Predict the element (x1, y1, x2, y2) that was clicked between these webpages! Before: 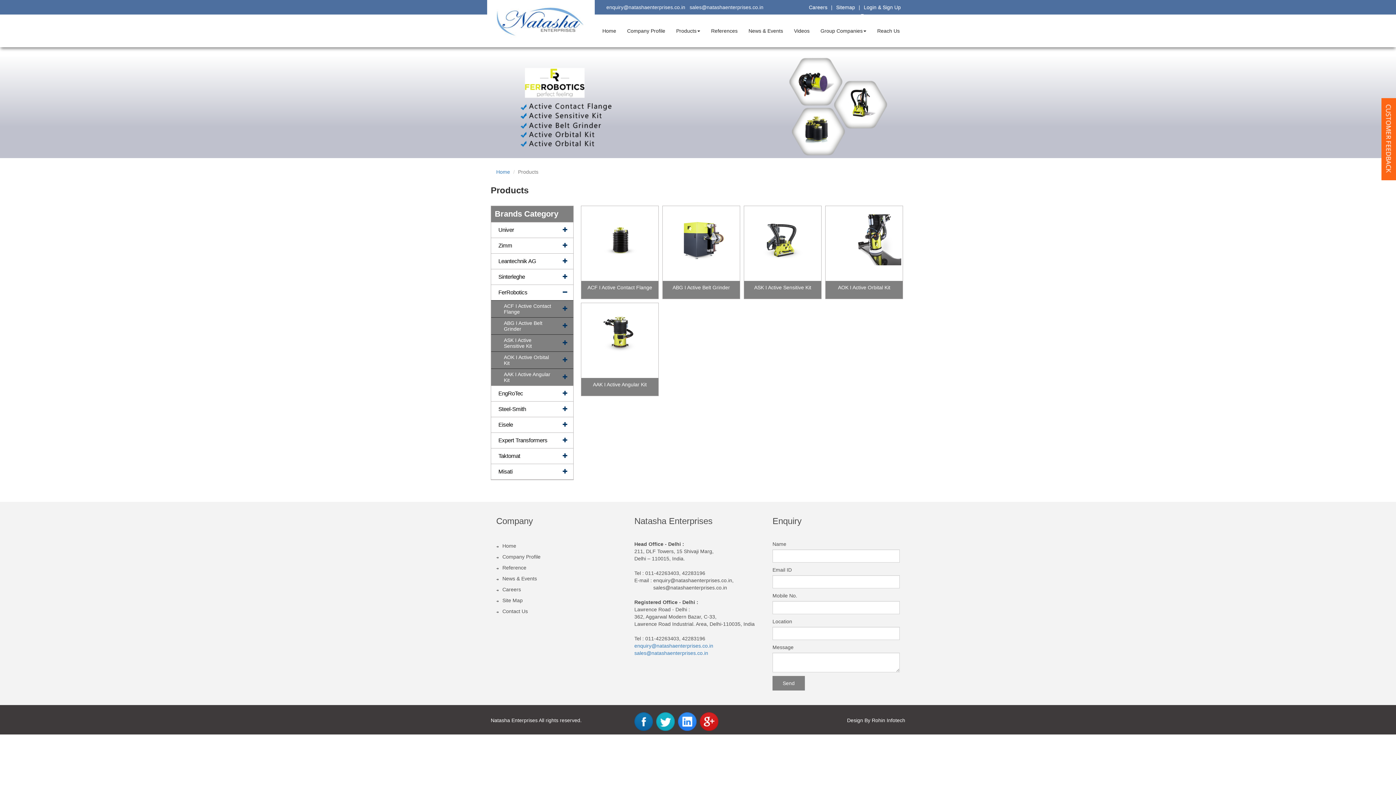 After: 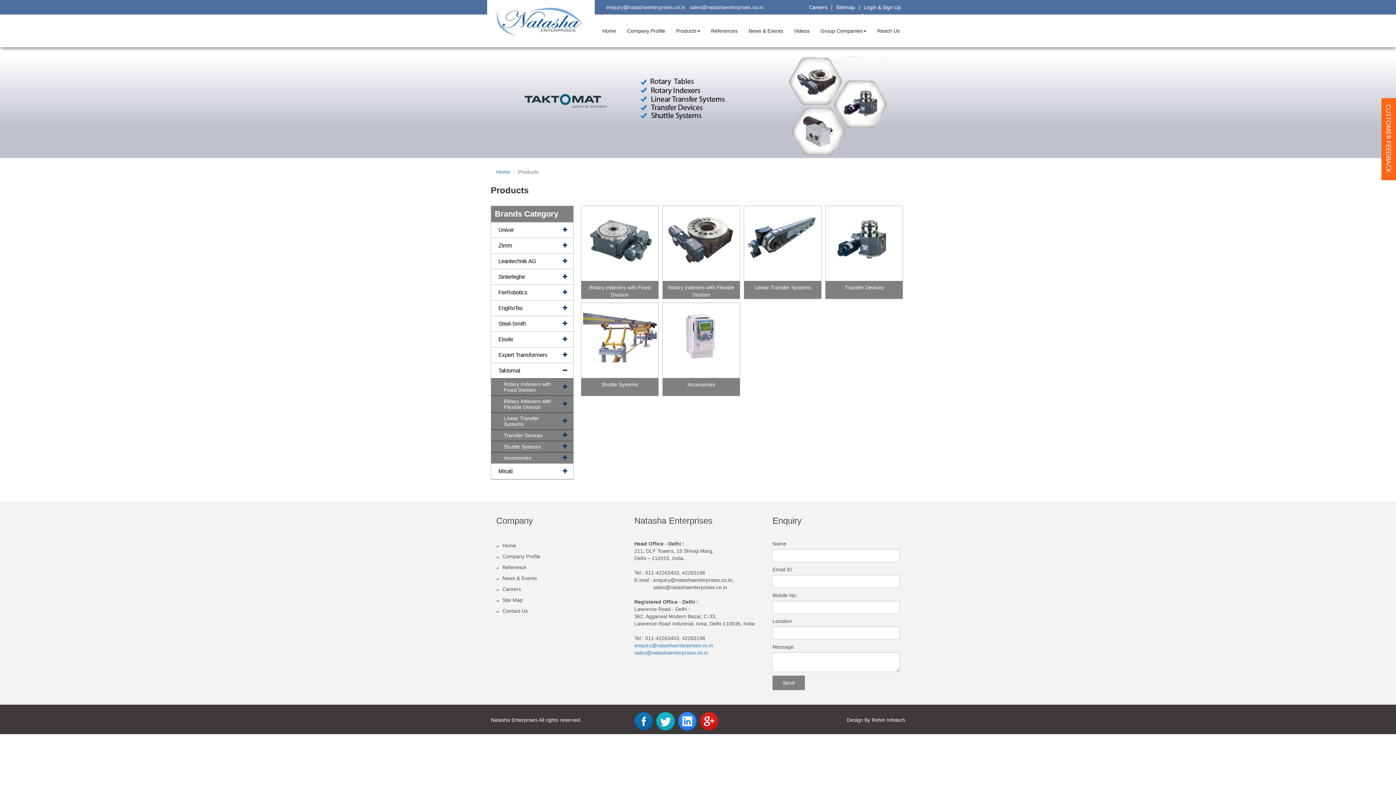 Action: label: Taktomat bbox: (491, 448, 557, 464)